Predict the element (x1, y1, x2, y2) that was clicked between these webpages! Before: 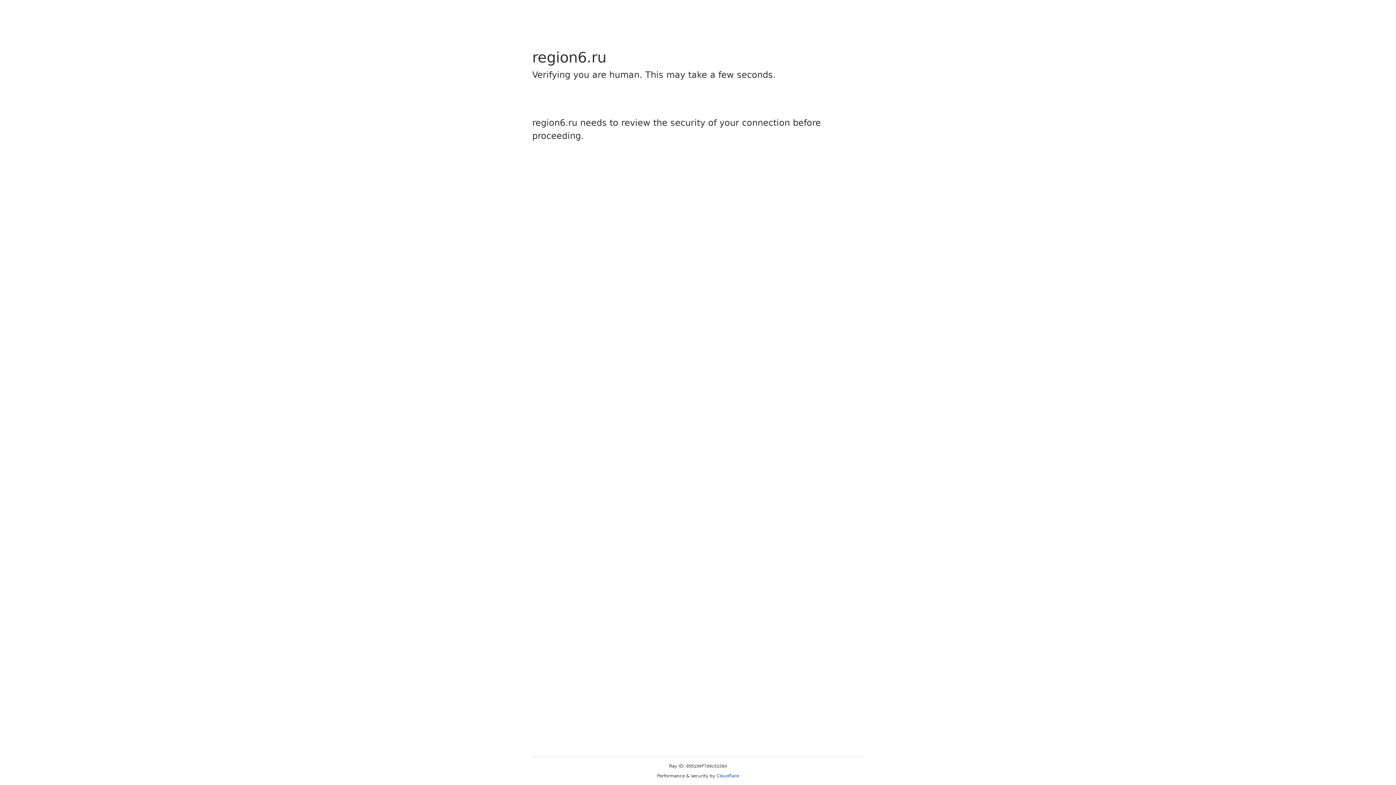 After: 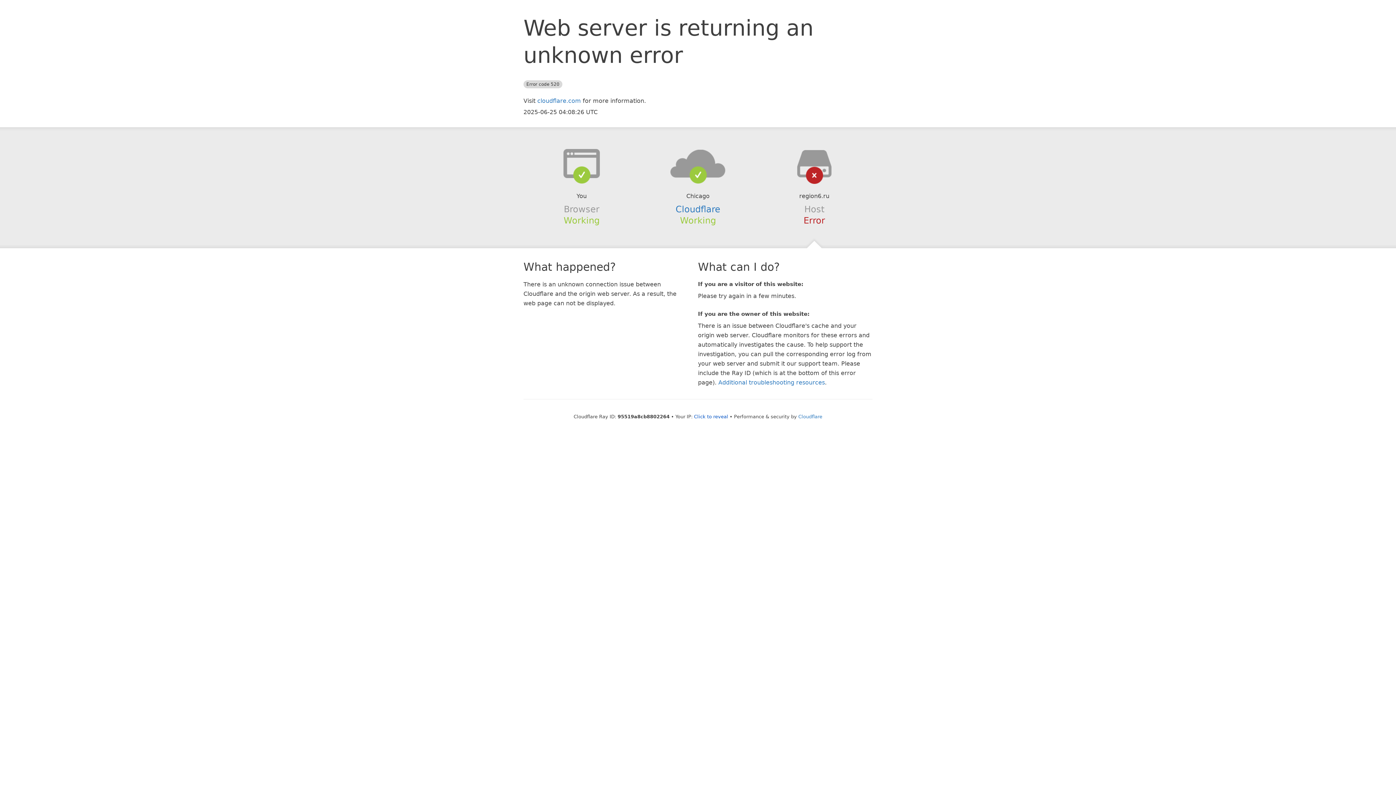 Action: label: Cloudflare bbox: (716, 773, 739, 778)